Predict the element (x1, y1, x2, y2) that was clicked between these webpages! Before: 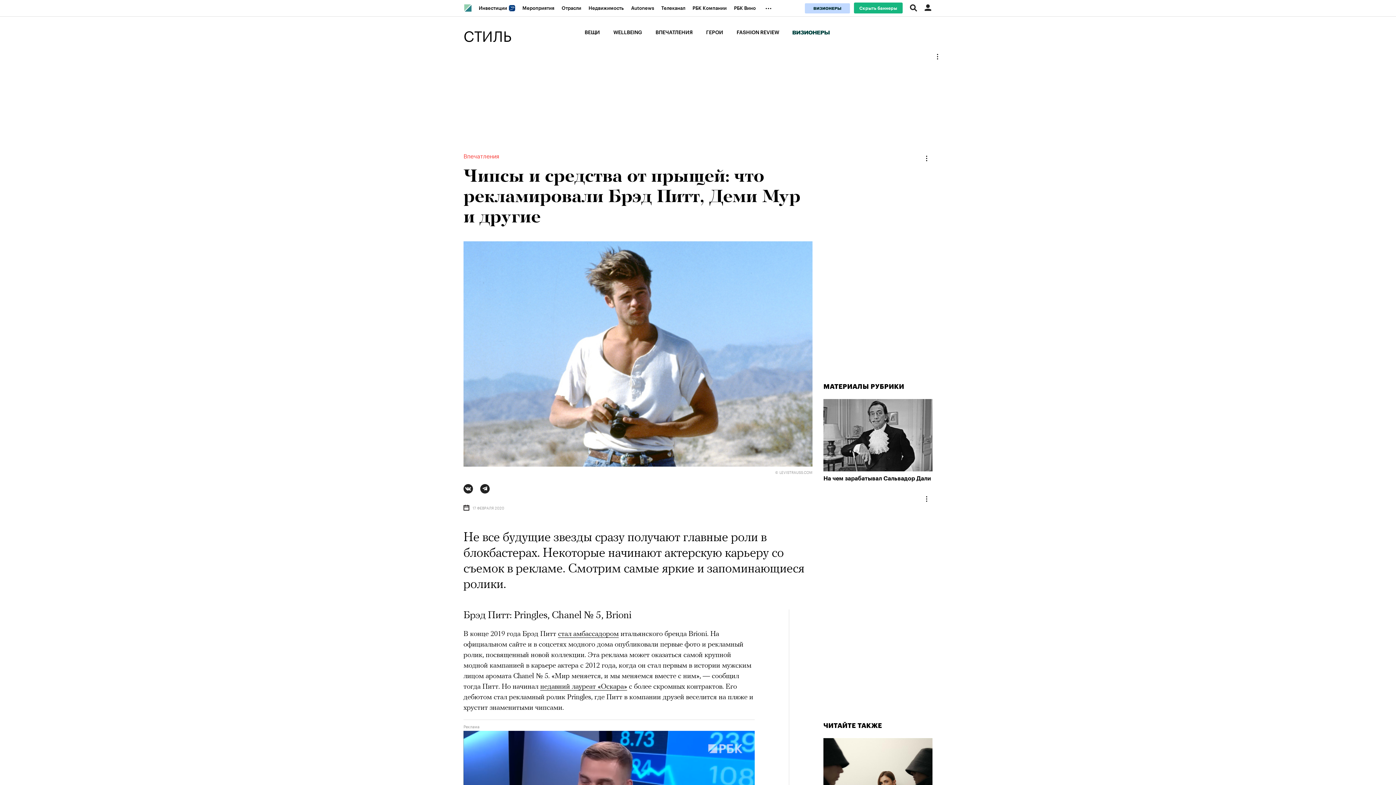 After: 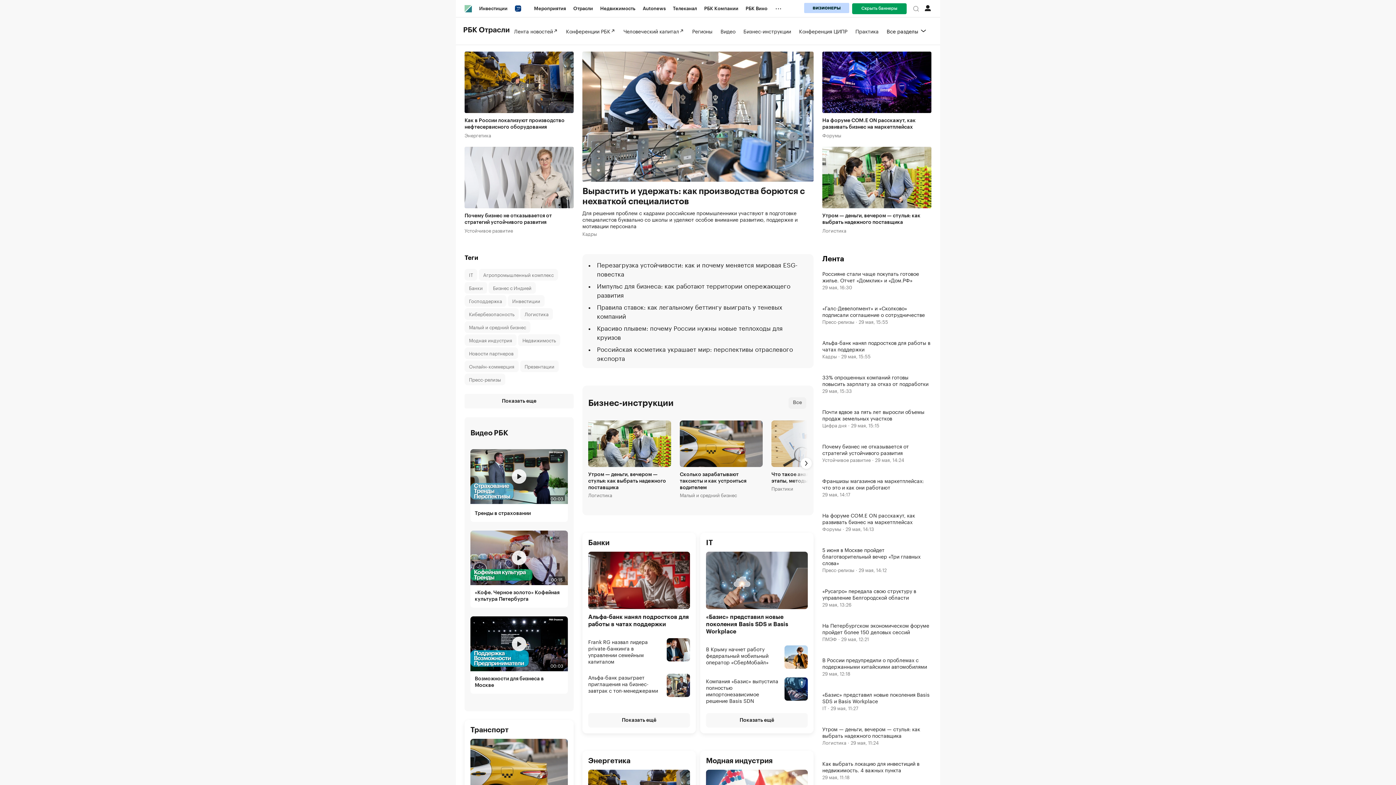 Action: label: Отрасли bbox: (558, 0, 585, 16)